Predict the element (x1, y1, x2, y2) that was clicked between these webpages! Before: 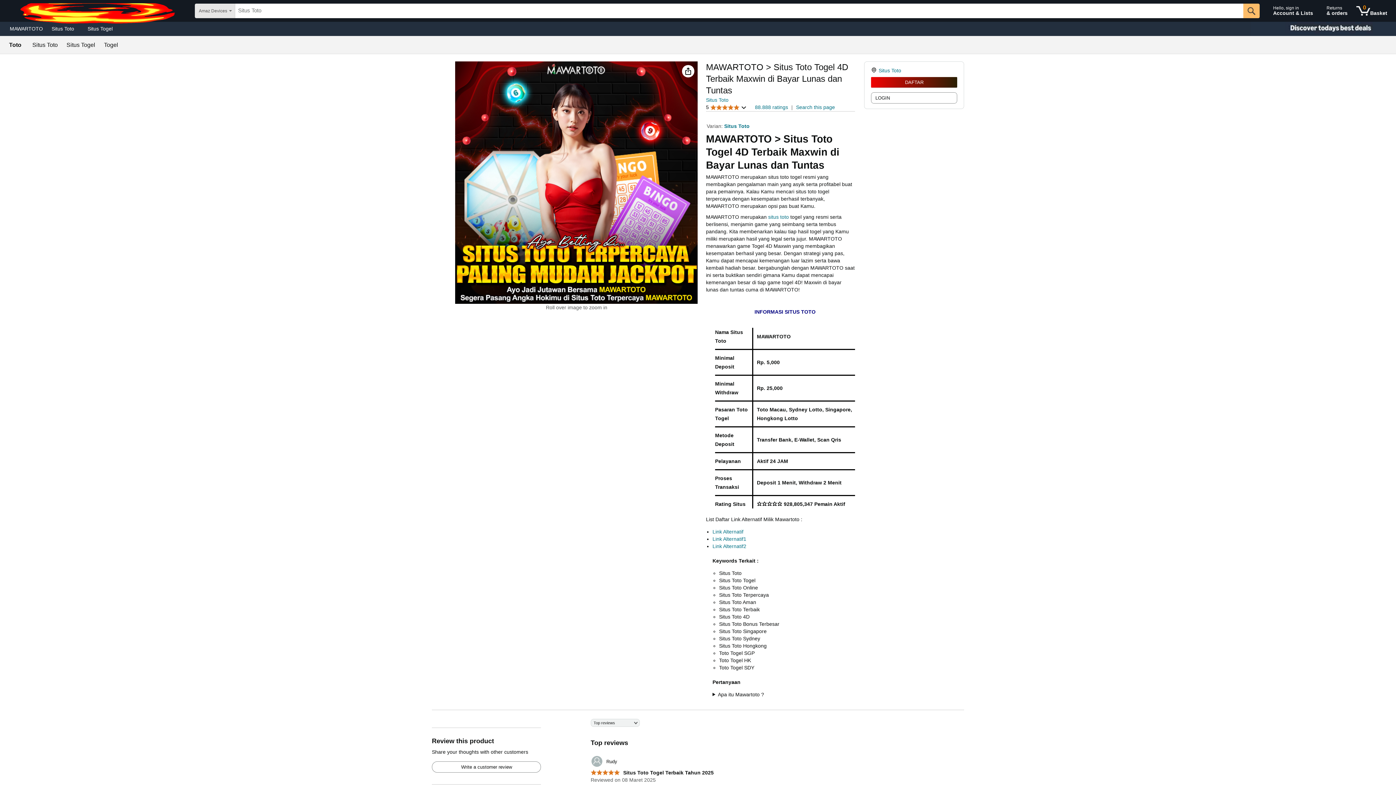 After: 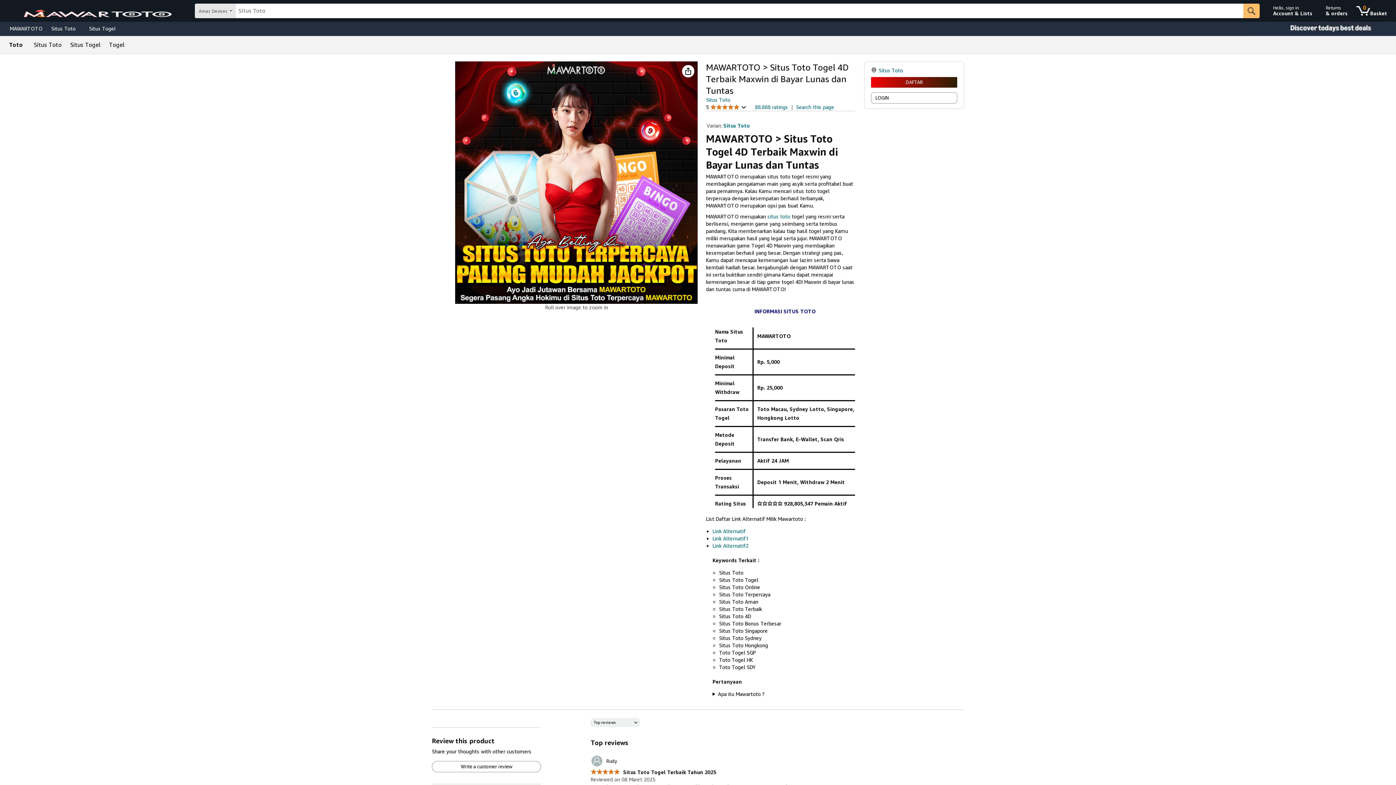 Action: bbox: (590, 755, 617, 767) label: 	Rudy